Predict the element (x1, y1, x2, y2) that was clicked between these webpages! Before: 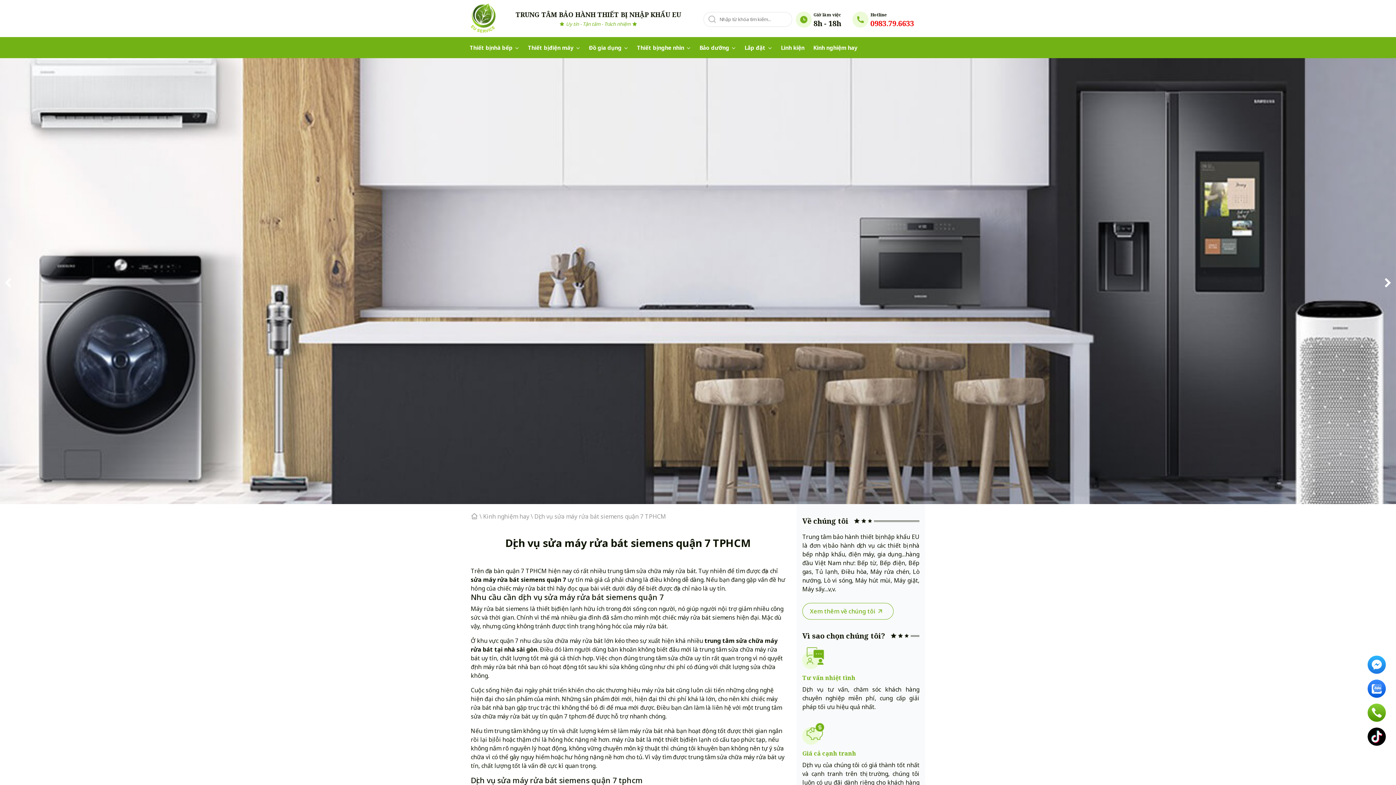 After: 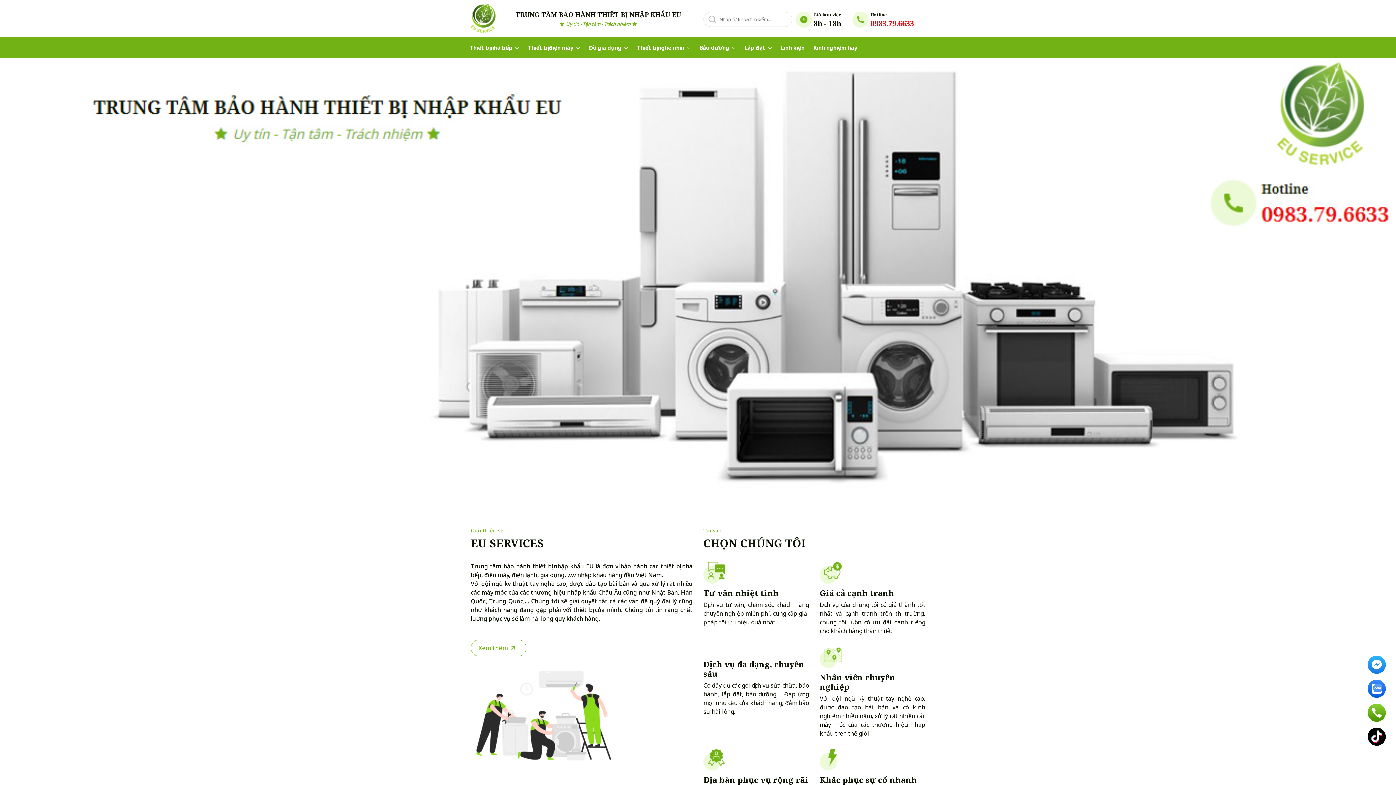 Action: bbox: (470, 13, 495, 21)